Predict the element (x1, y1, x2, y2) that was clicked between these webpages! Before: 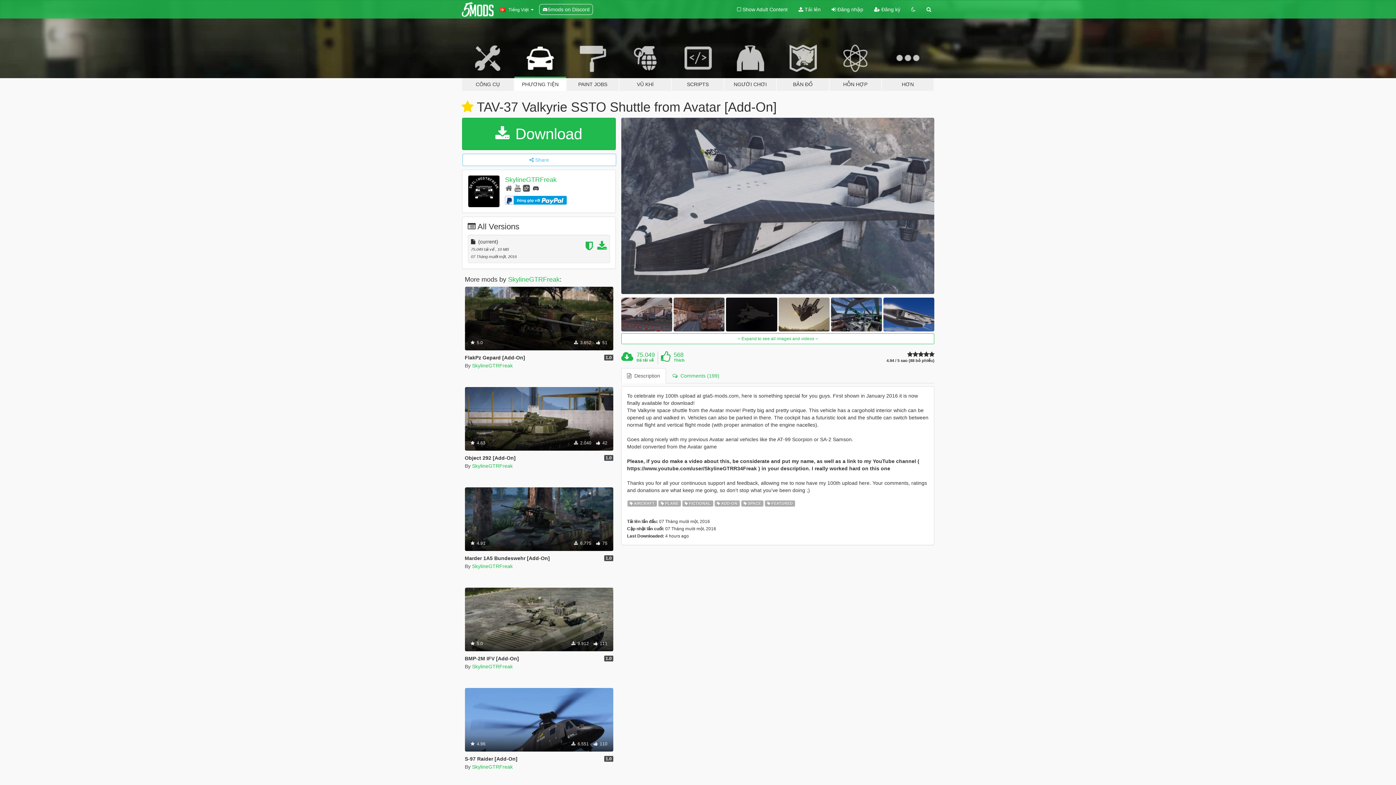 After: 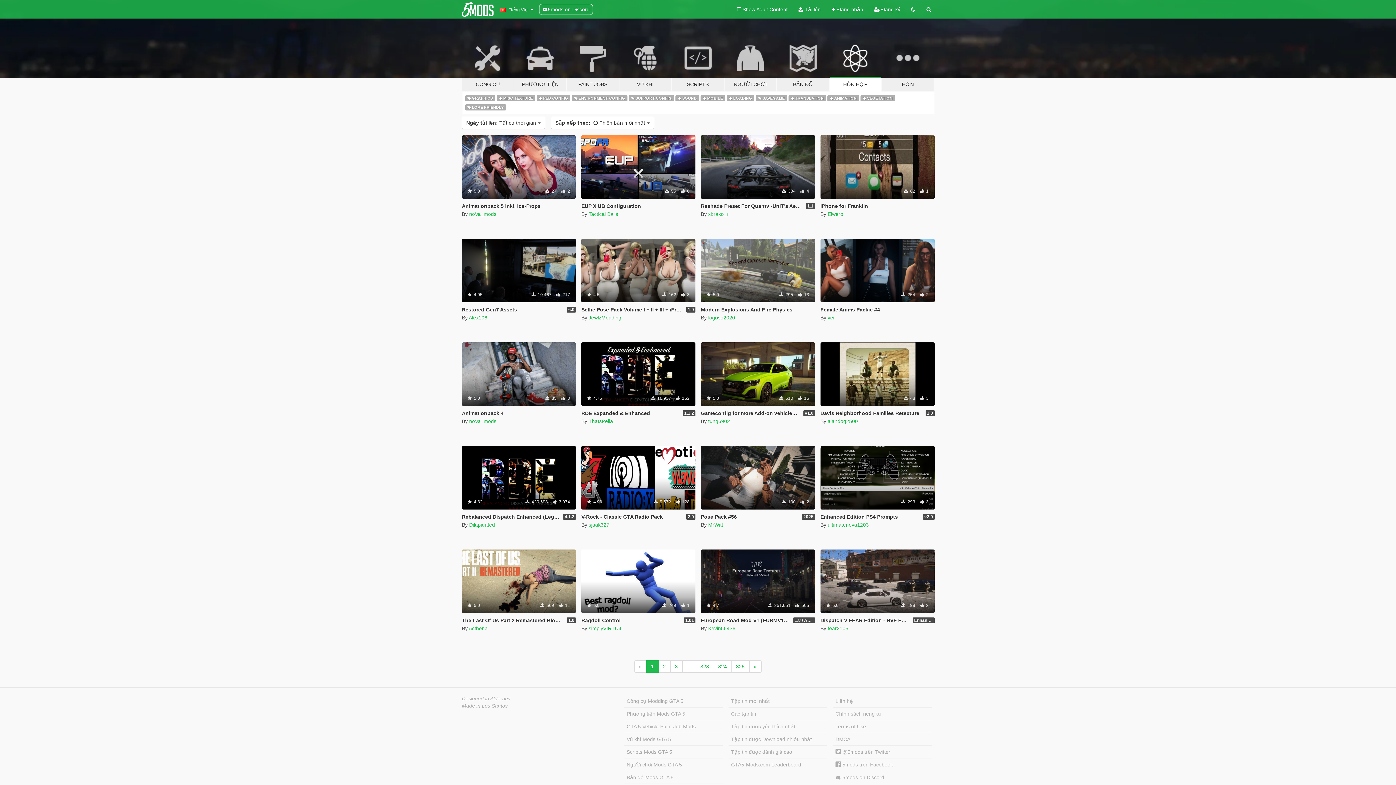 Action: label: HỖN HỢP bbox: (829, 34, 881, 91)